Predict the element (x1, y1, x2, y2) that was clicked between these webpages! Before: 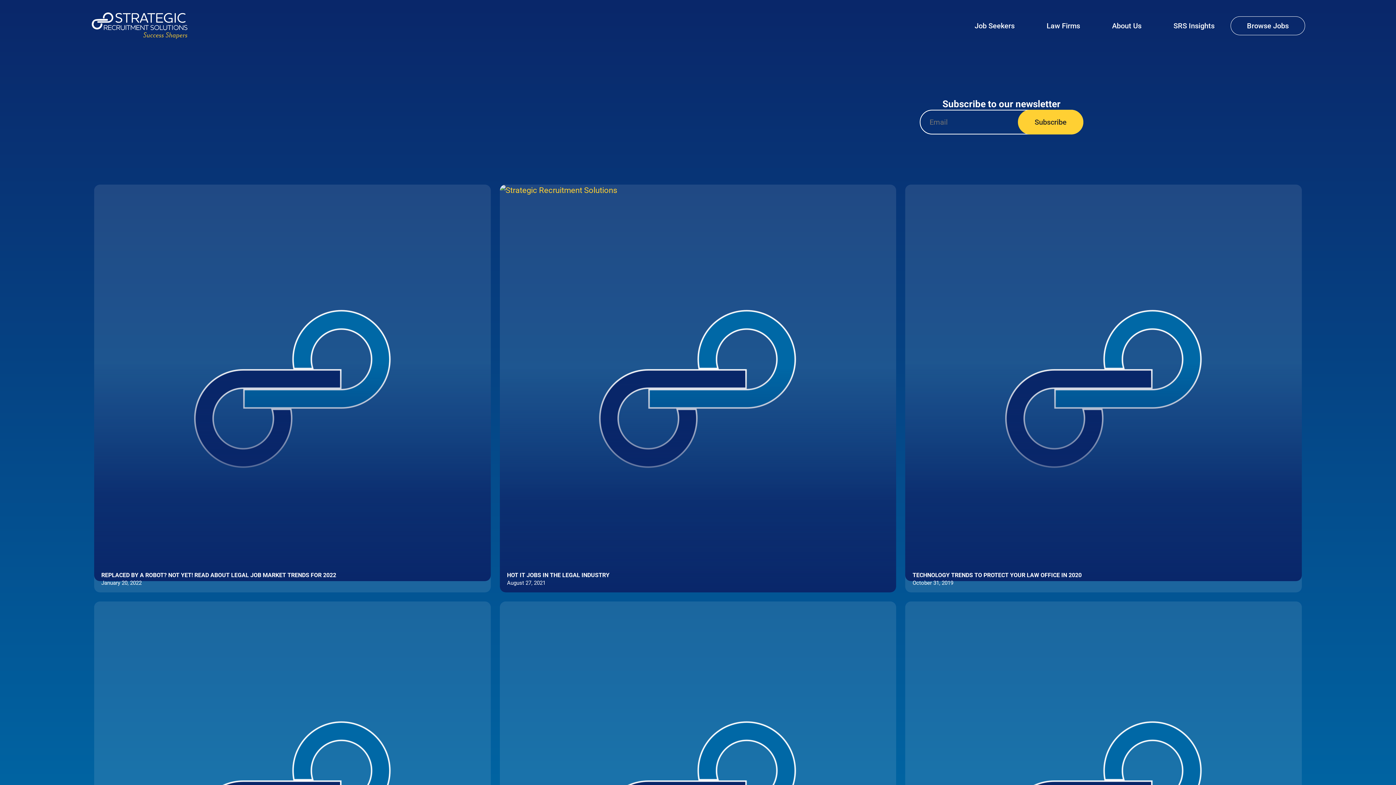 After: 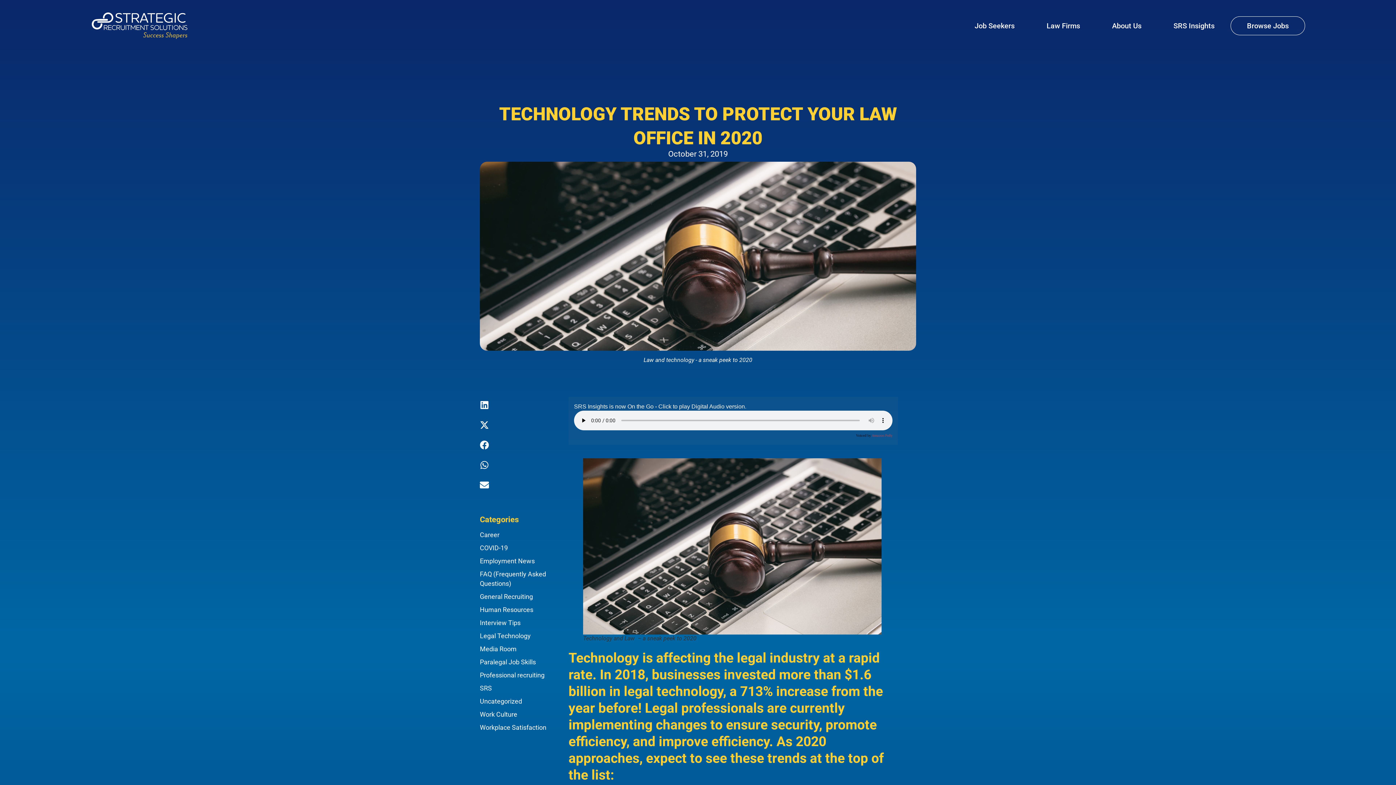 Action: bbox: (912, 572, 1081, 578) label: TECHNOLOGY TRENDS TO PROTECT YOUR LAW OFFICE IN 2020